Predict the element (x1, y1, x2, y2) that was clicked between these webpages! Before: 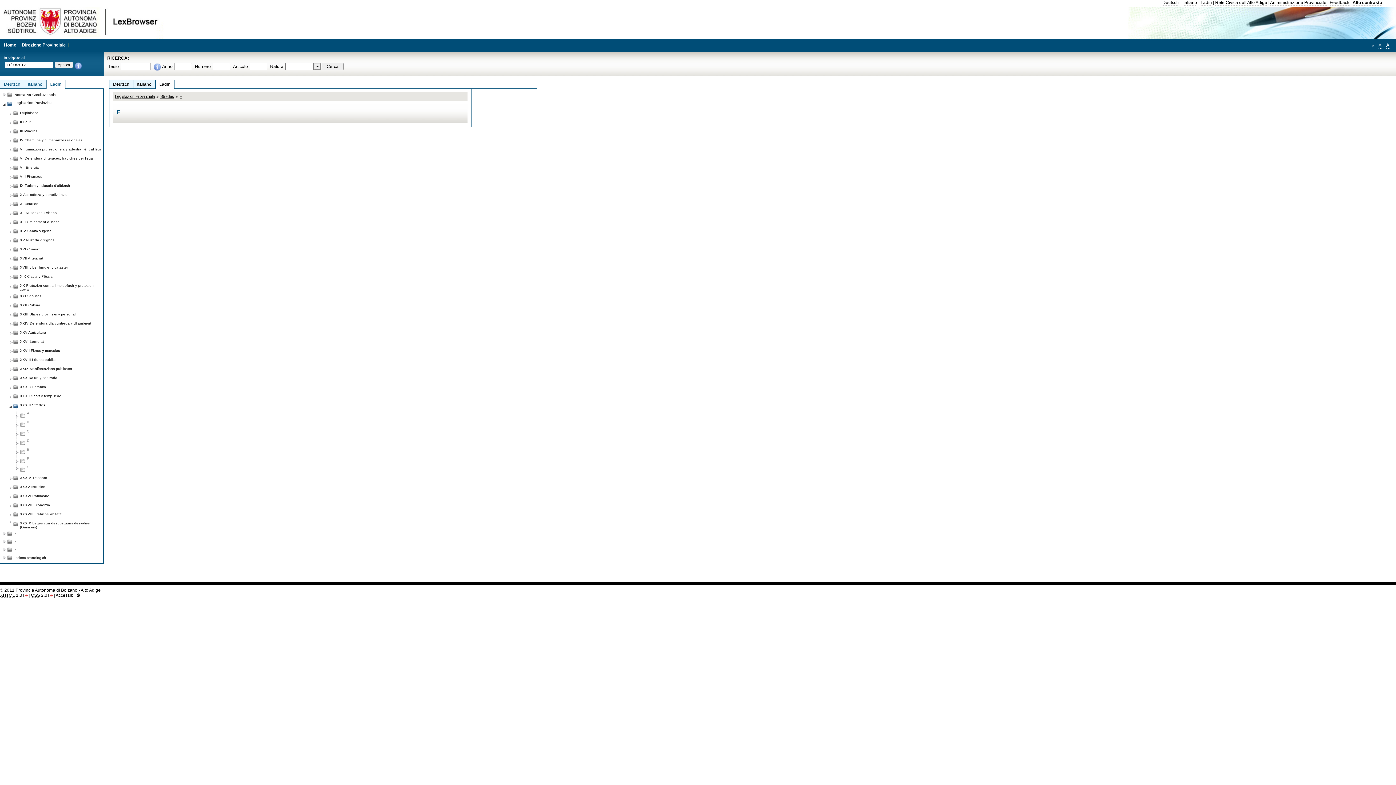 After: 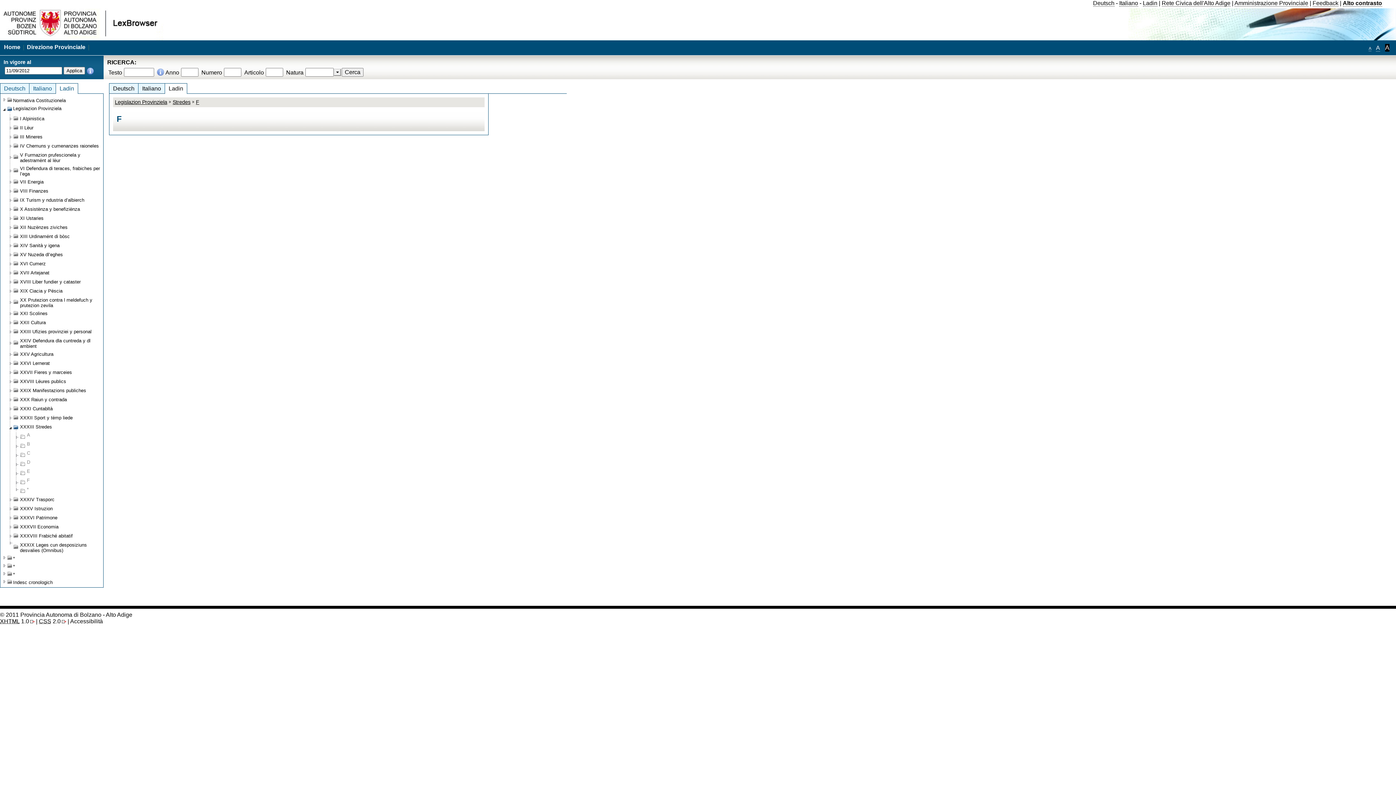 Action: bbox: (1386, 42, 1389, 48) label: A